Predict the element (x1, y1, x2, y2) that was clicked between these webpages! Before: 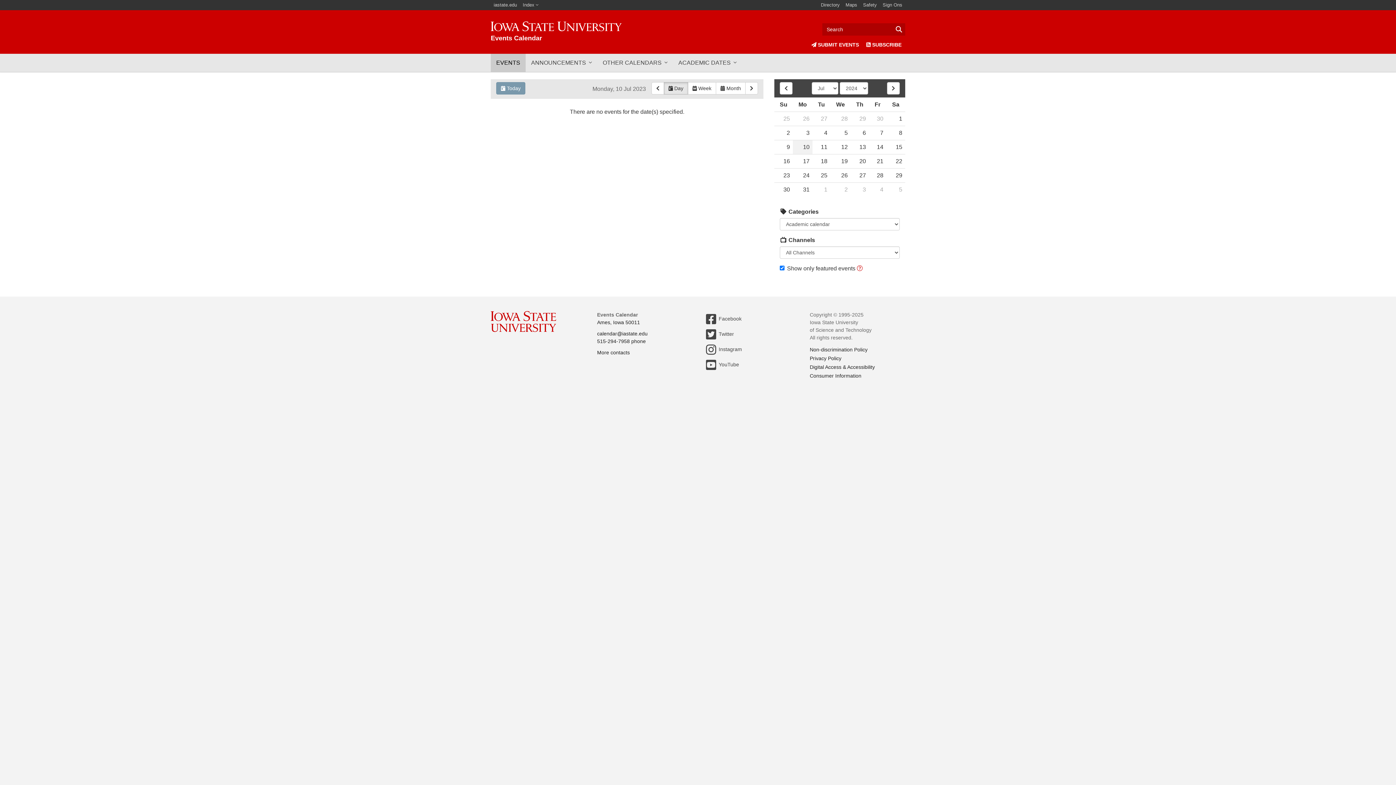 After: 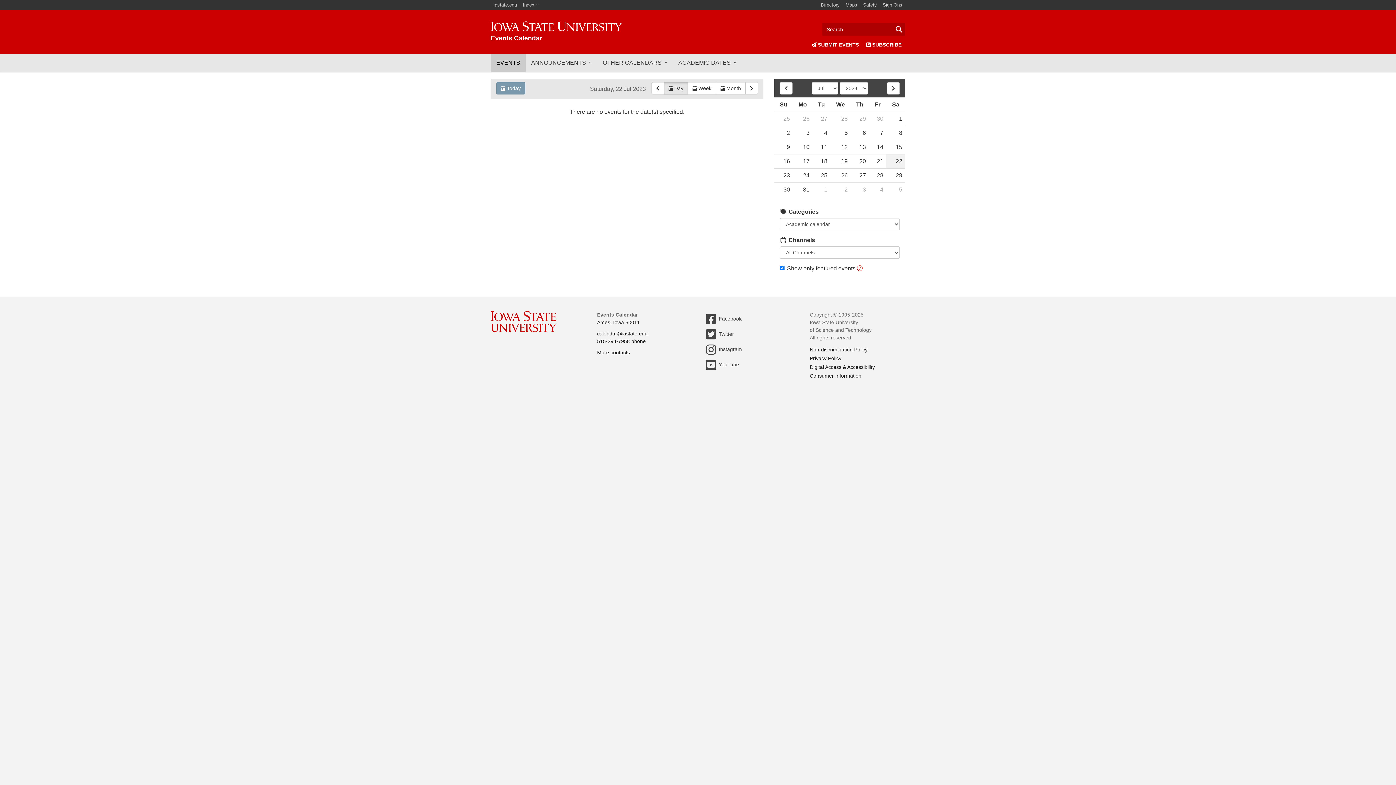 Action: bbox: (886, 154, 905, 168) label: 22